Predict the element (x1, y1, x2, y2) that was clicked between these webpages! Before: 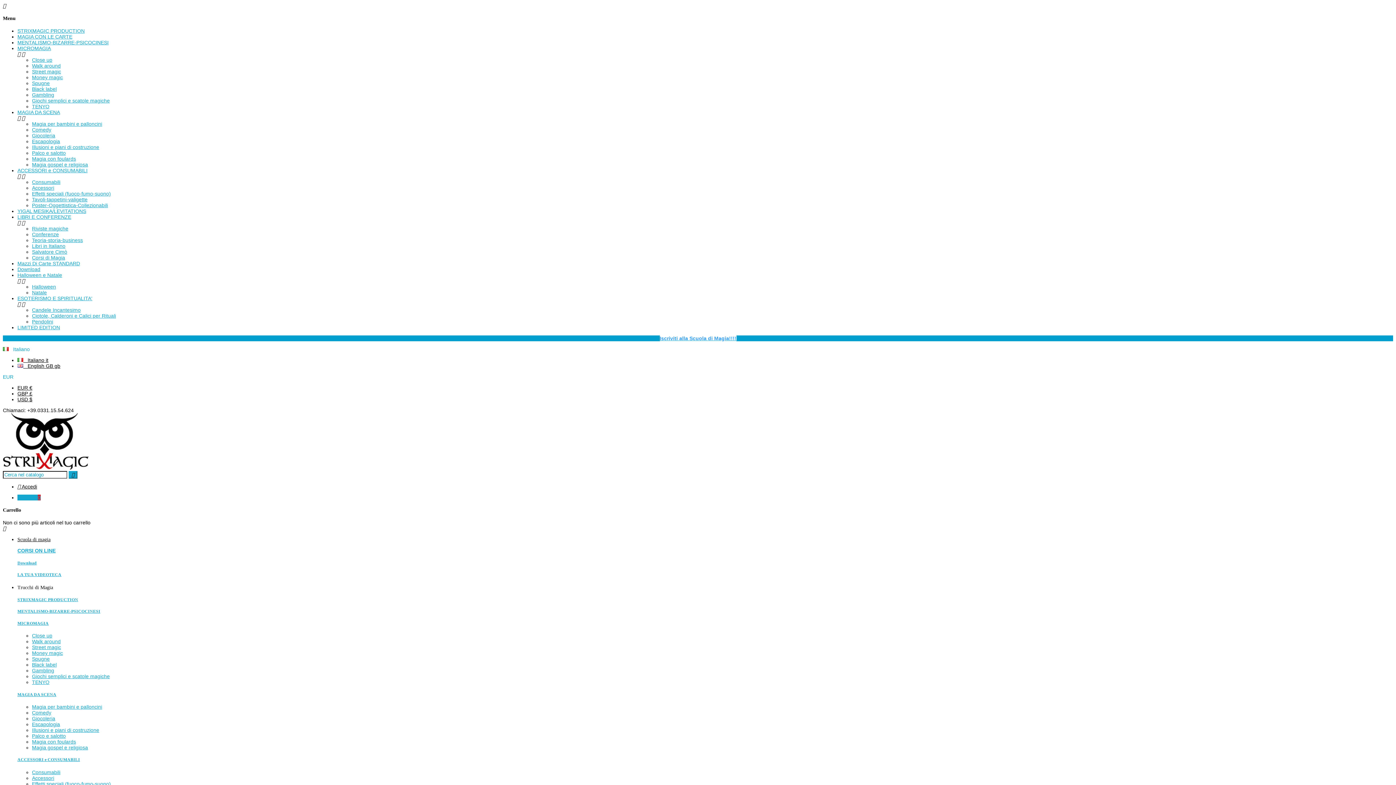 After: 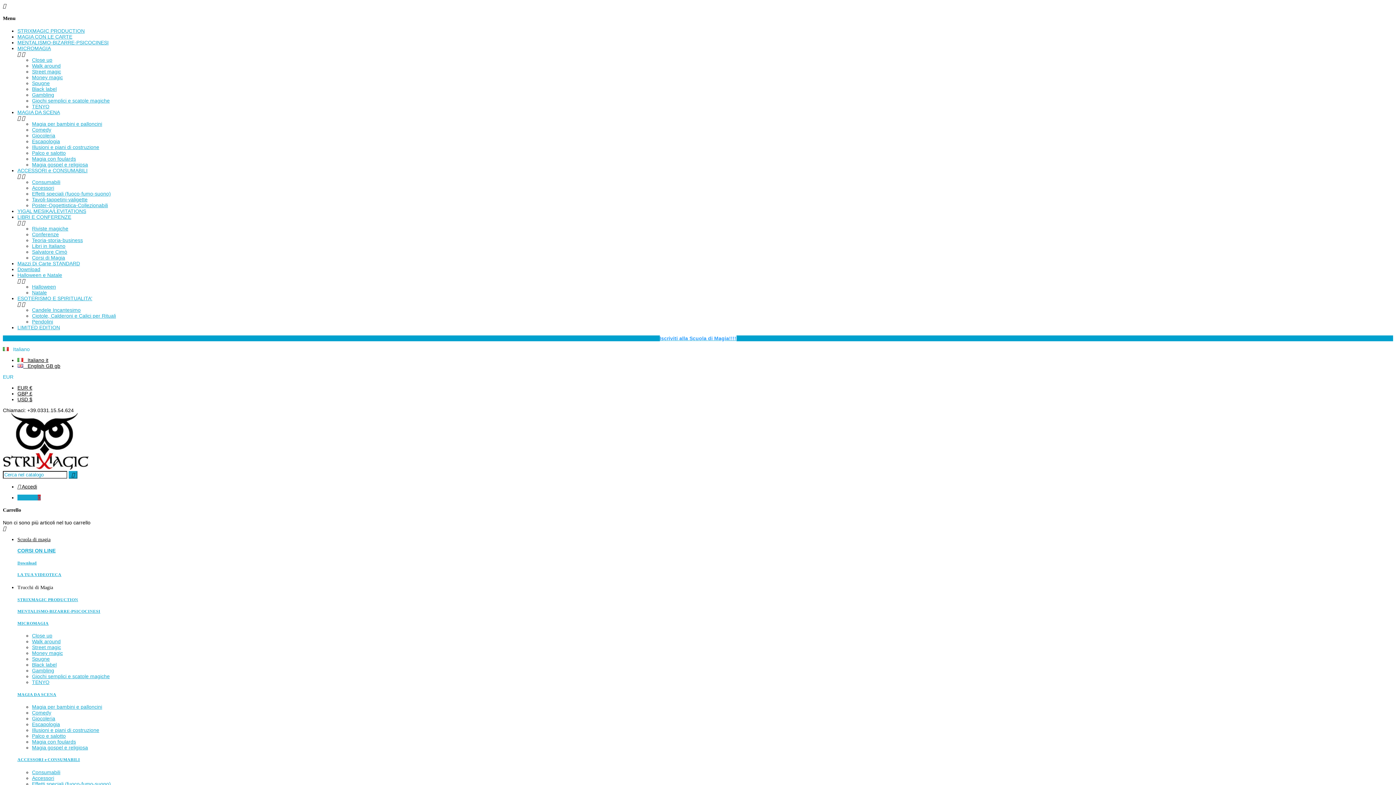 Action: bbox: (32, 673, 109, 679) label: Giochi semplici e scatole magiche